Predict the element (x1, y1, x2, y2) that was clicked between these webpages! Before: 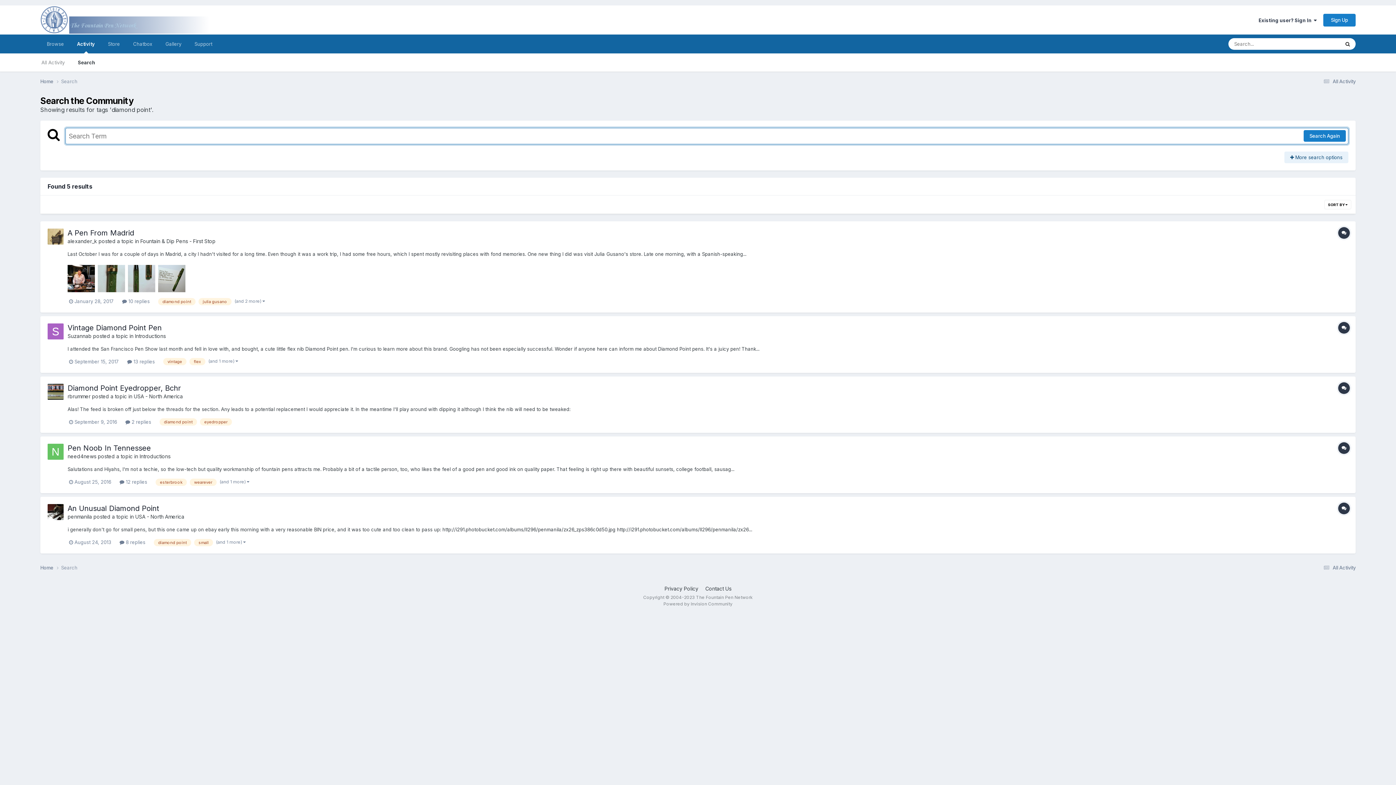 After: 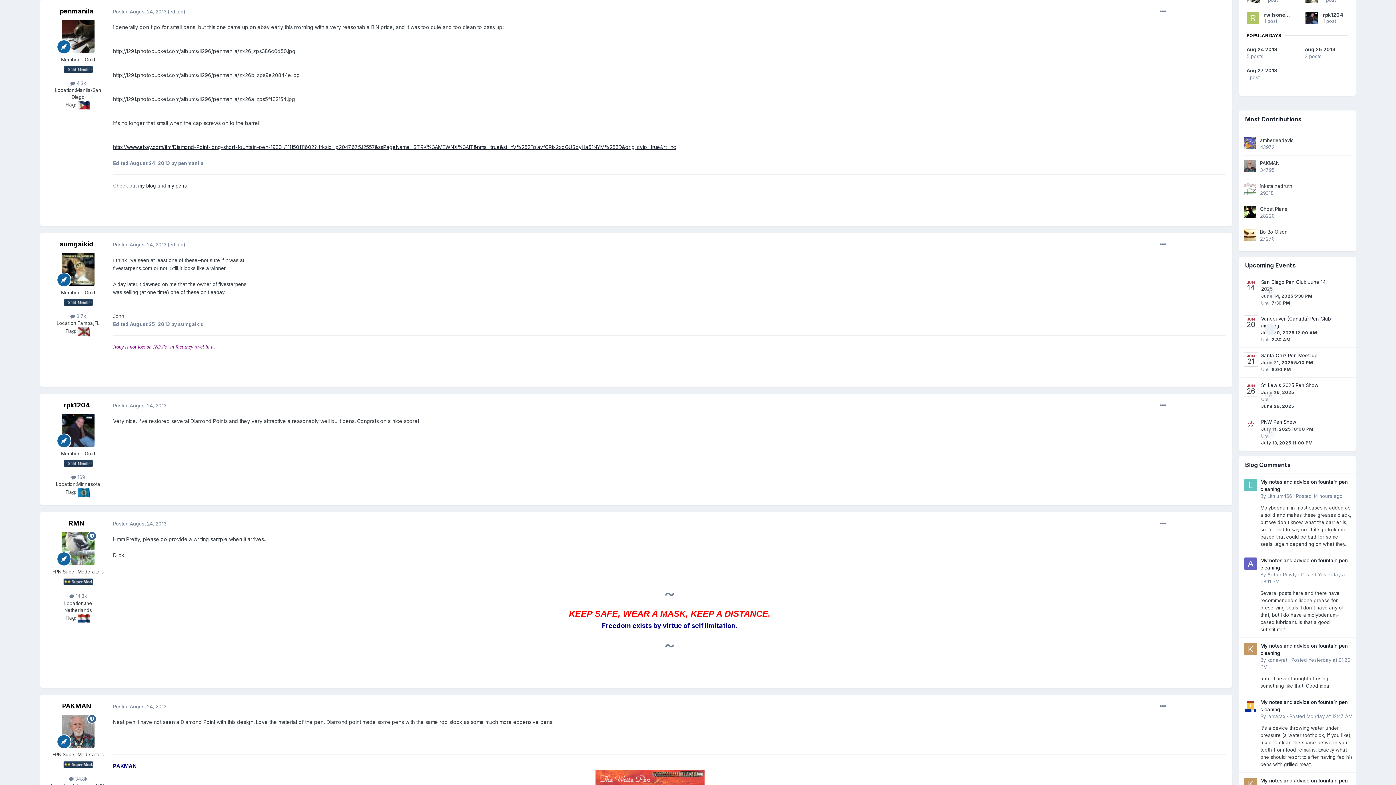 Action: label:  8 replies bbox: (119, 539, 145, 545)